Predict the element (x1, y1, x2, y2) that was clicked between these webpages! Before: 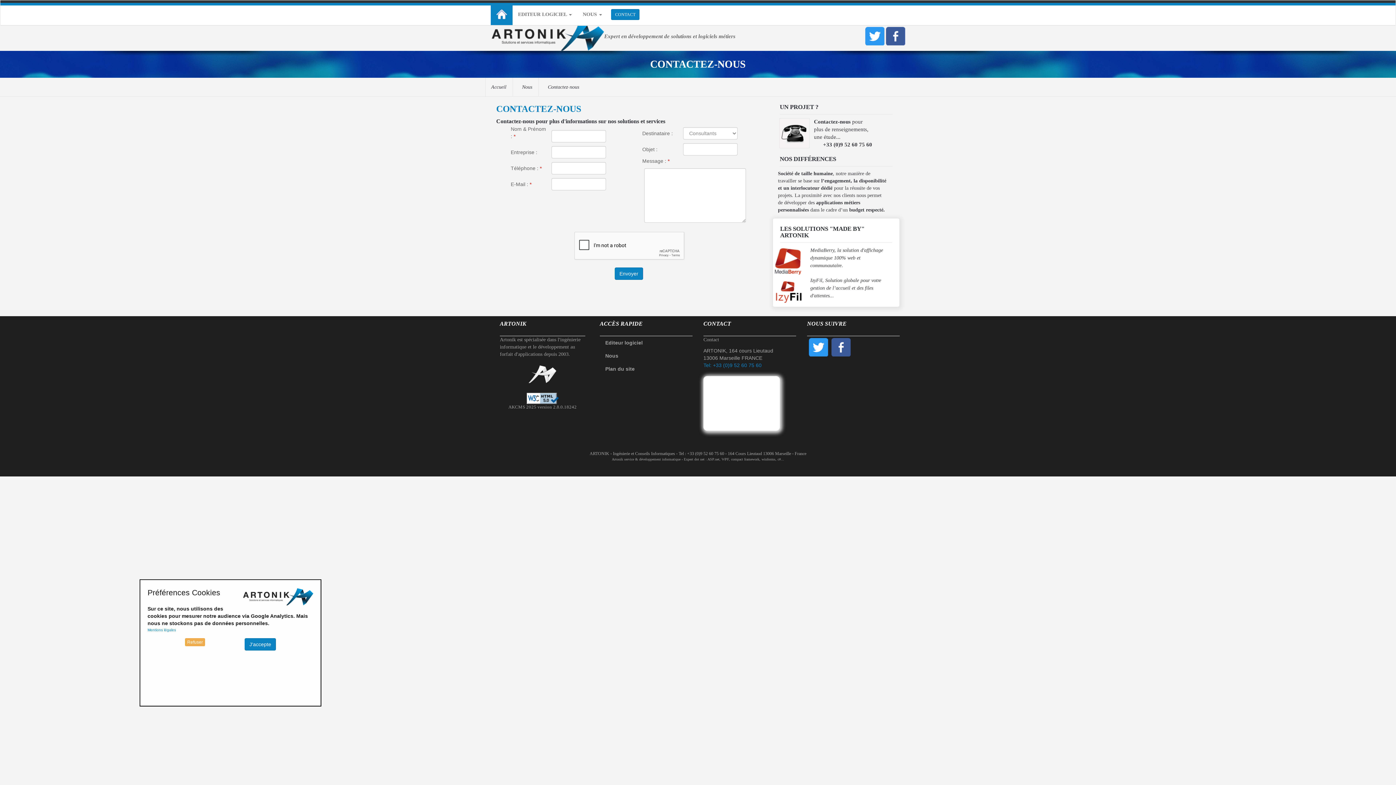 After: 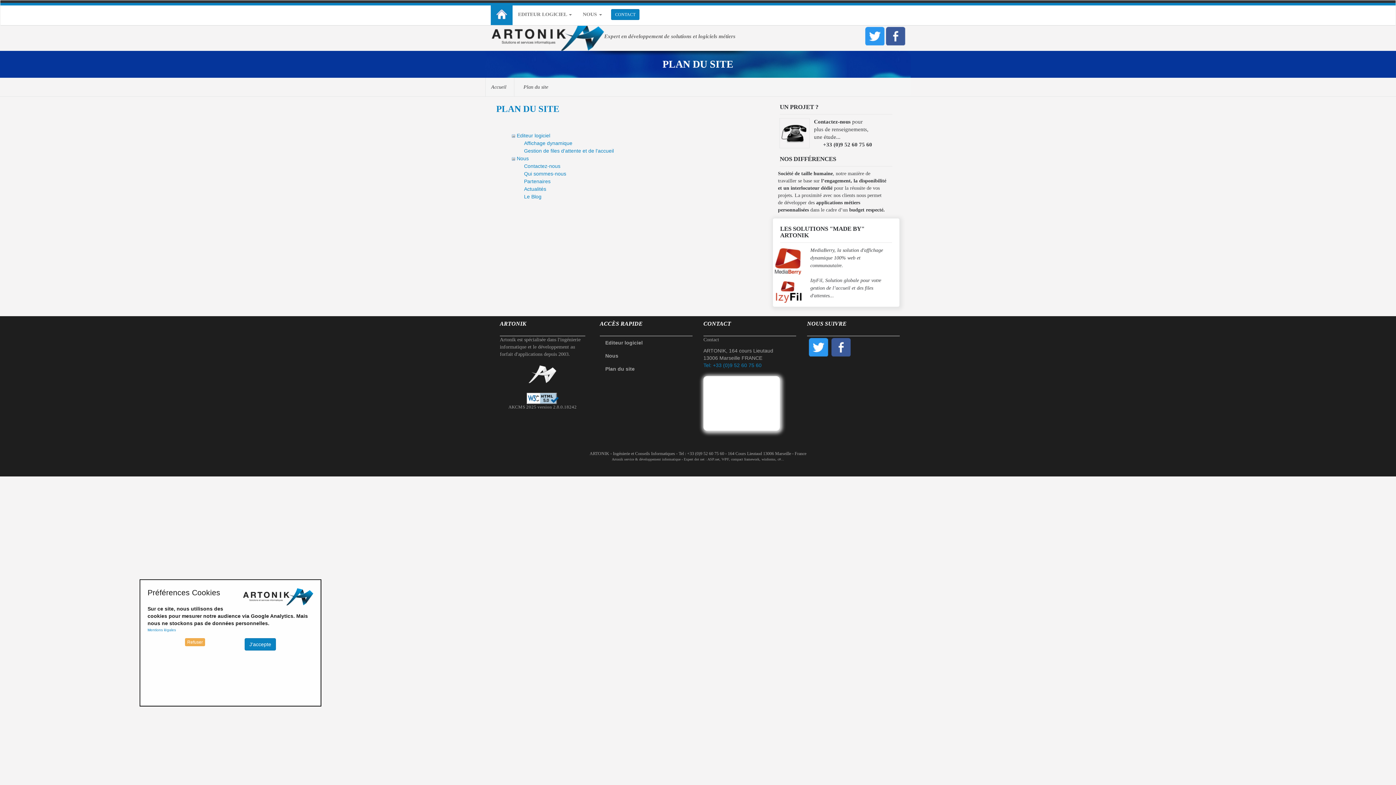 Action: bbox: (600, 362, 692, 375) label: Plan du site